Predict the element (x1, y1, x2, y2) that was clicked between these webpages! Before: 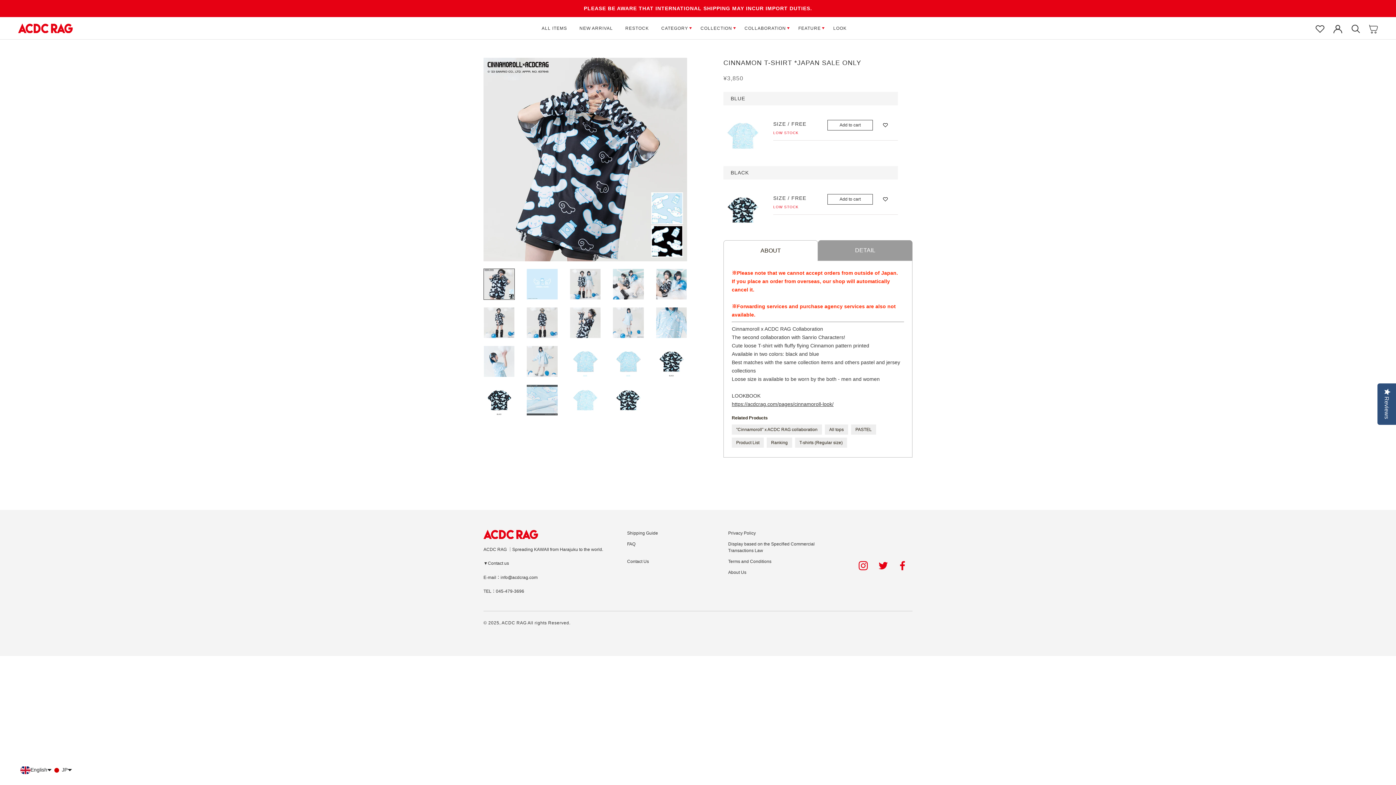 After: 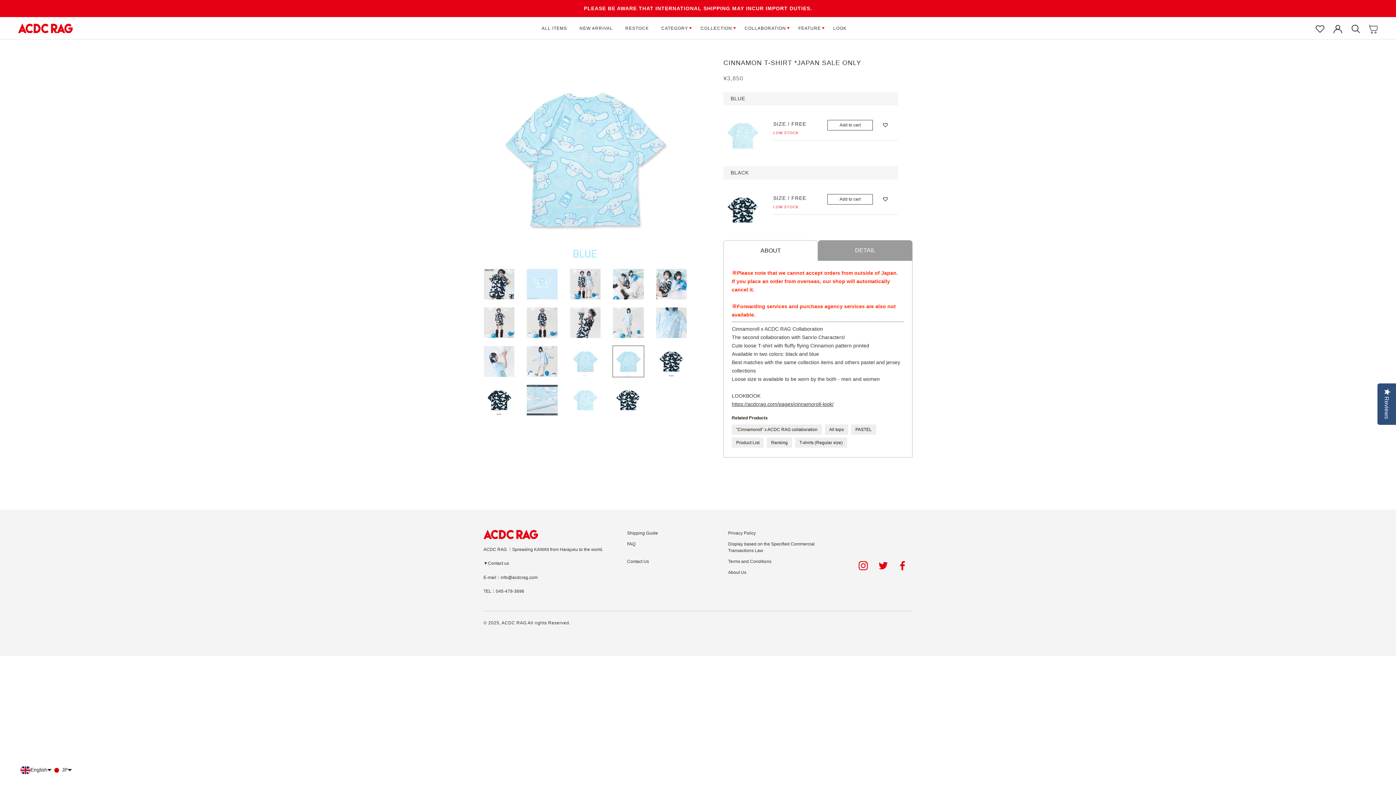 Action: bbox: (612, 345, 644, 377)